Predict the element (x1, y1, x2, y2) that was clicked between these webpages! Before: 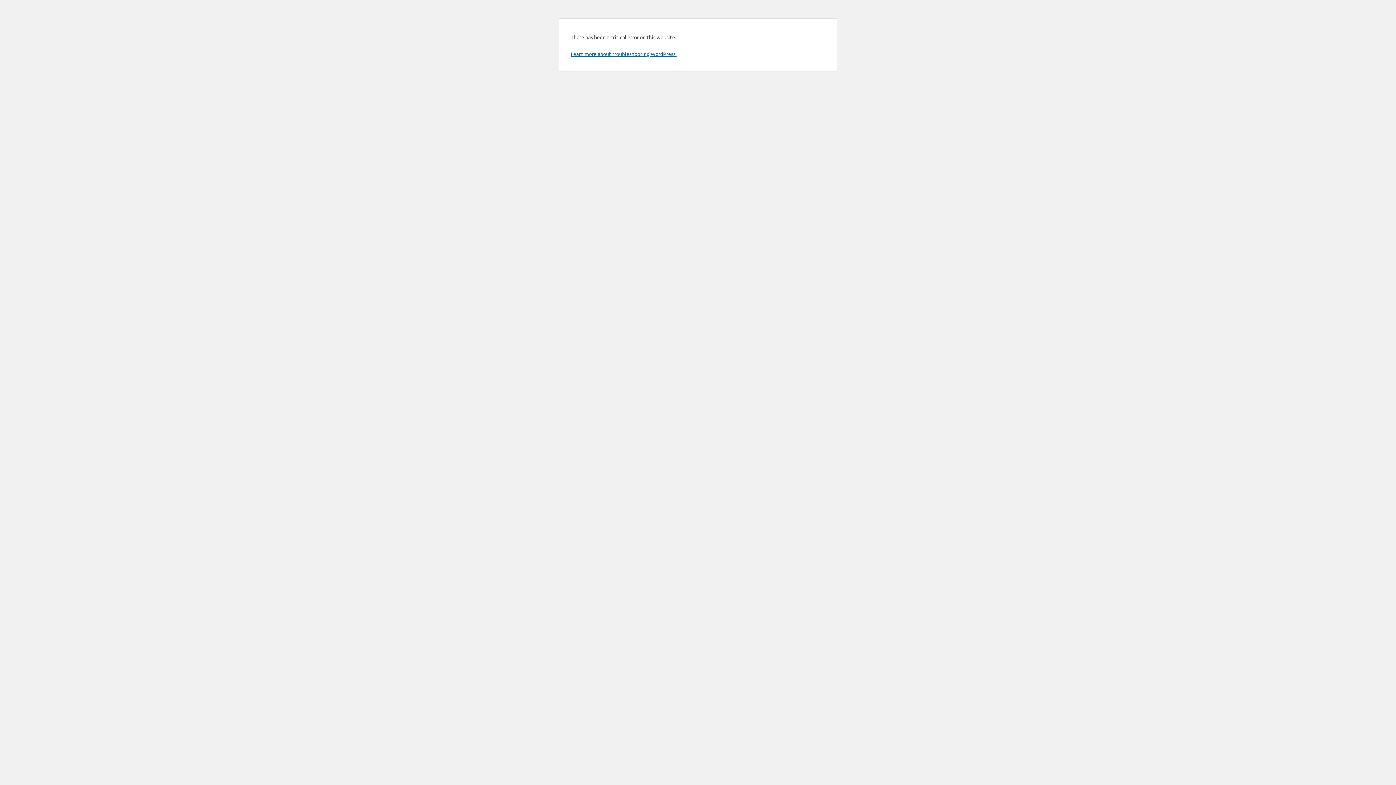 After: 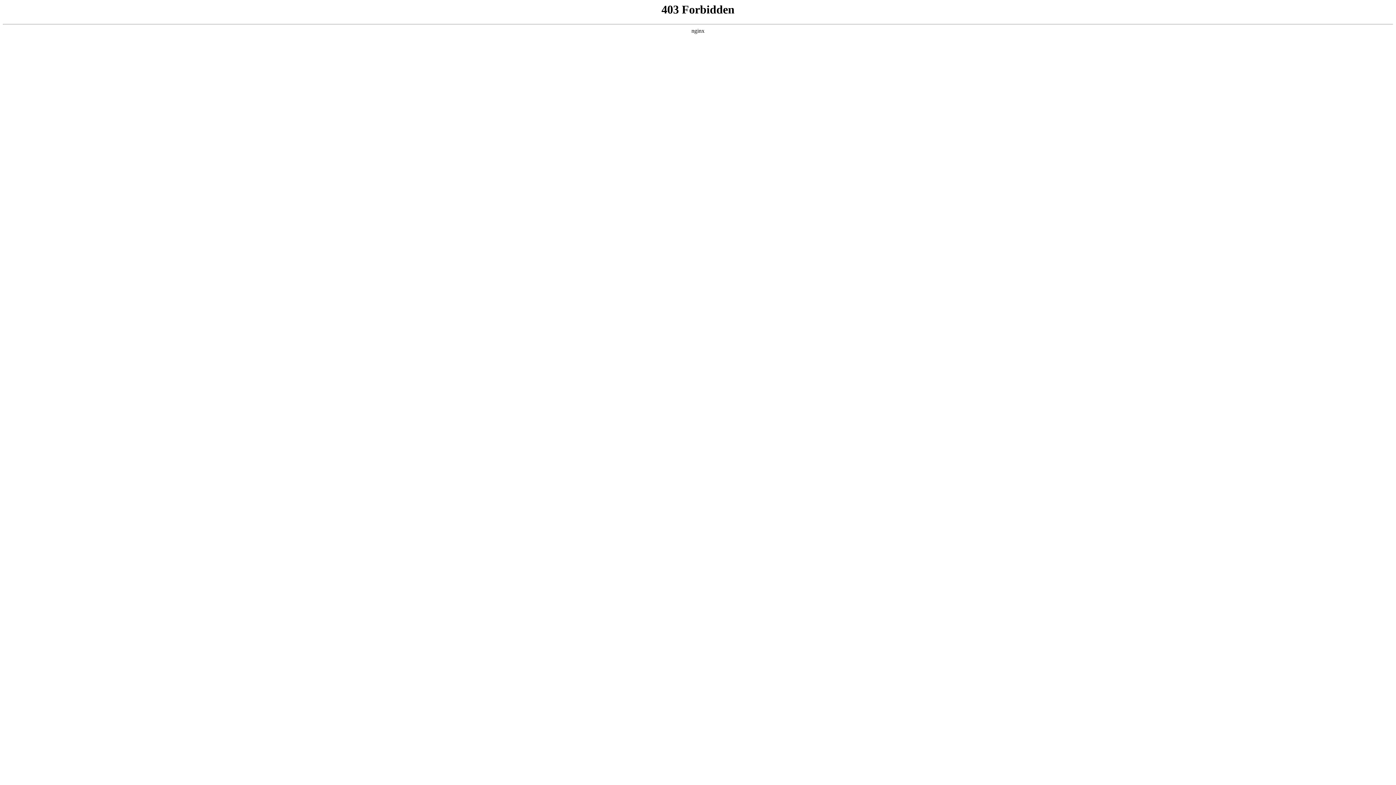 Action: bbox: (570, 50, 676, 57) label: Learn more about troubleshooting WordPress.